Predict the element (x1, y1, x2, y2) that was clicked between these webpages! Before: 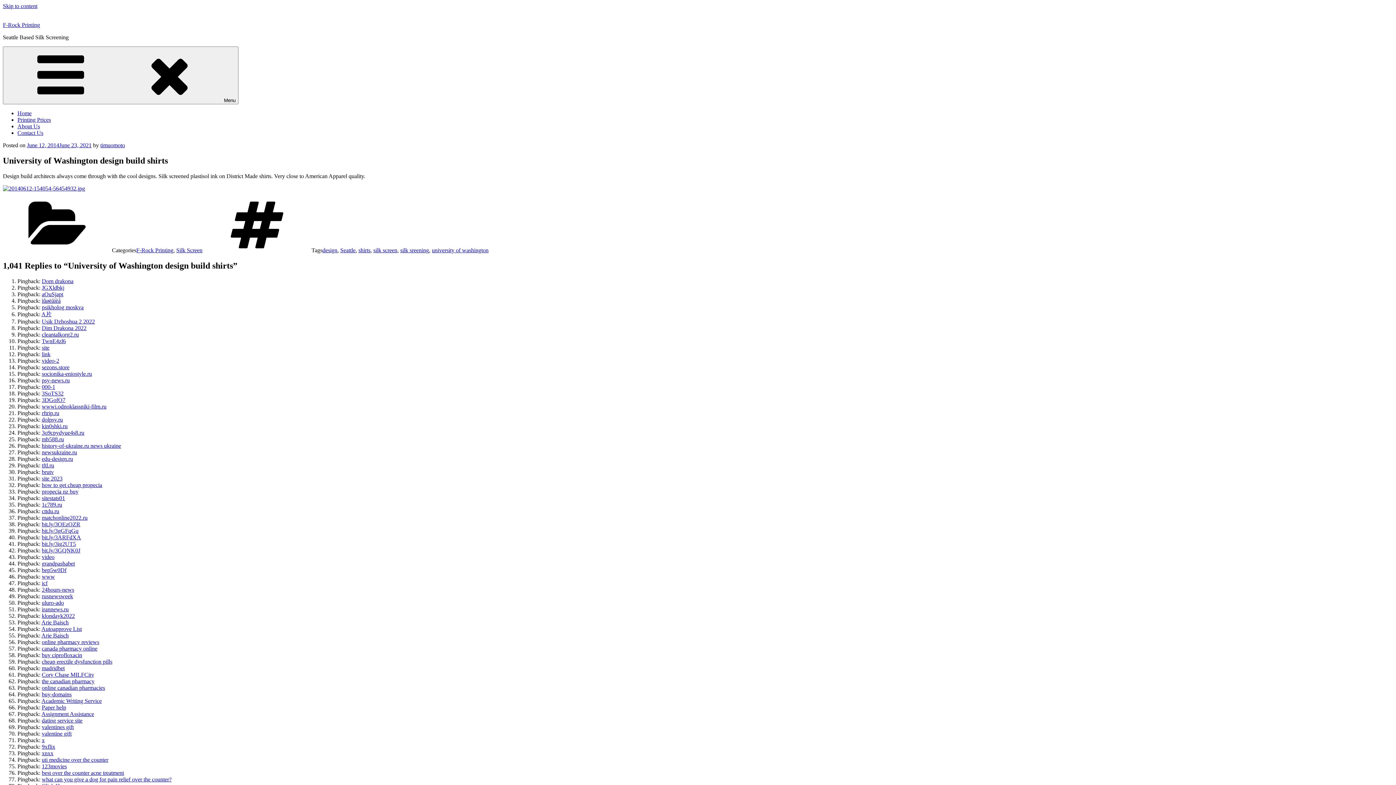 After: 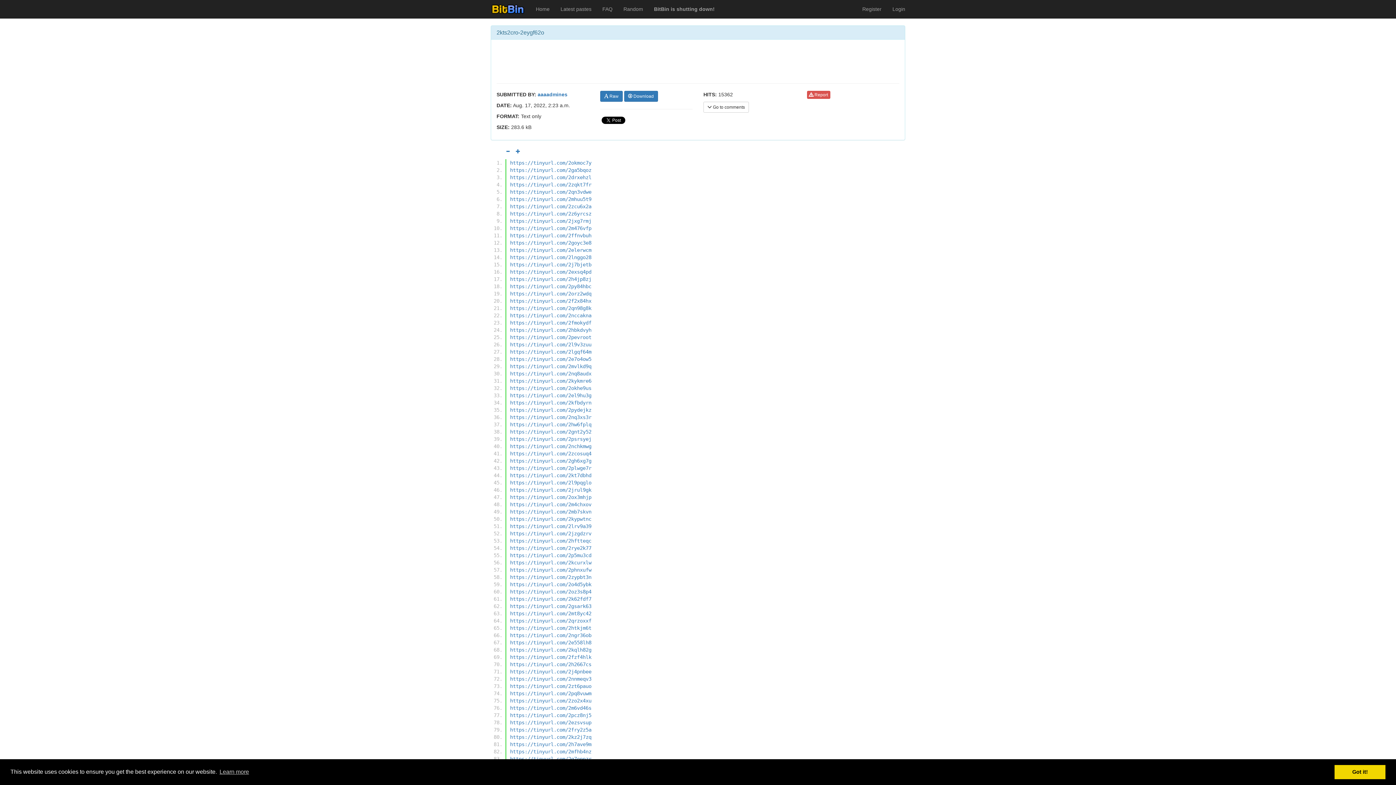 Action: bbox: (41, 284, 64, 290) label: JGXldbkj